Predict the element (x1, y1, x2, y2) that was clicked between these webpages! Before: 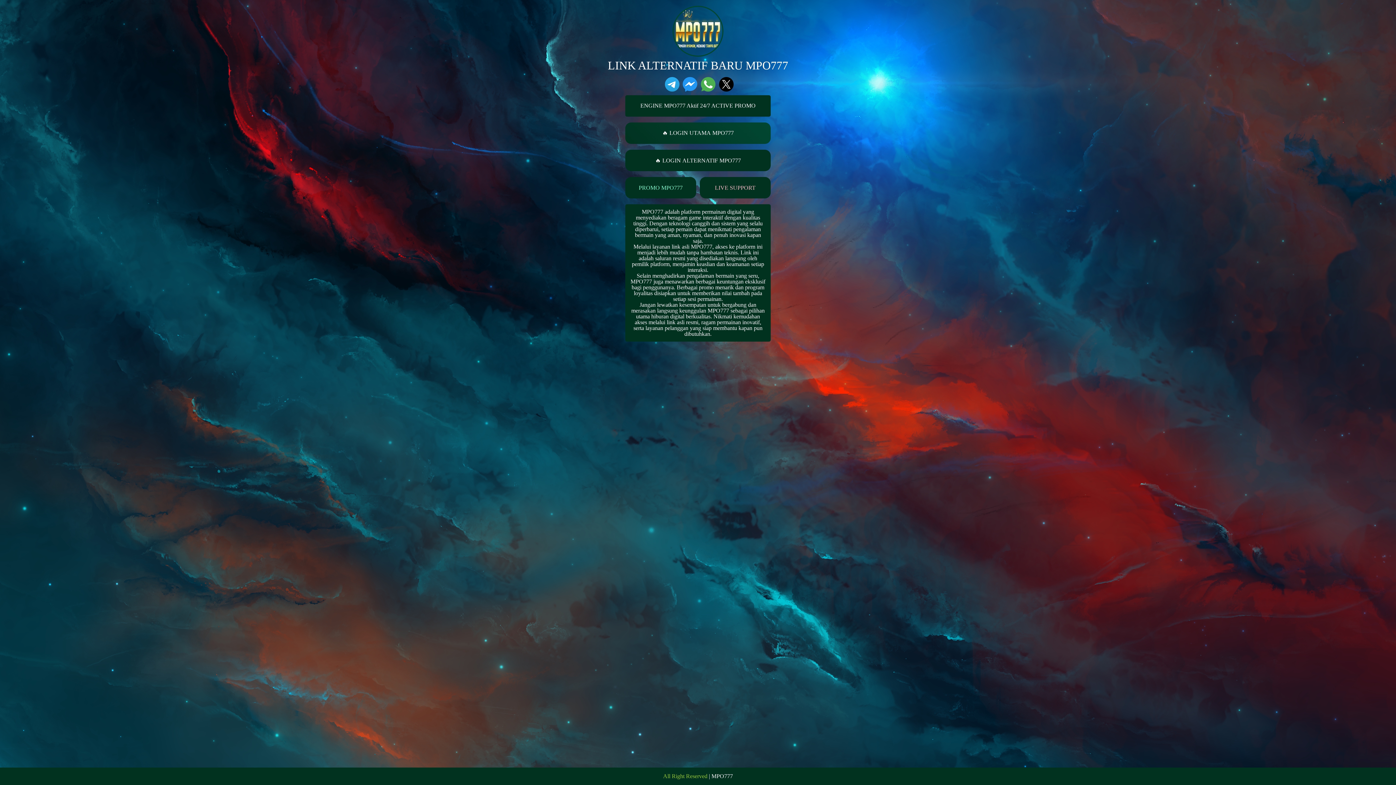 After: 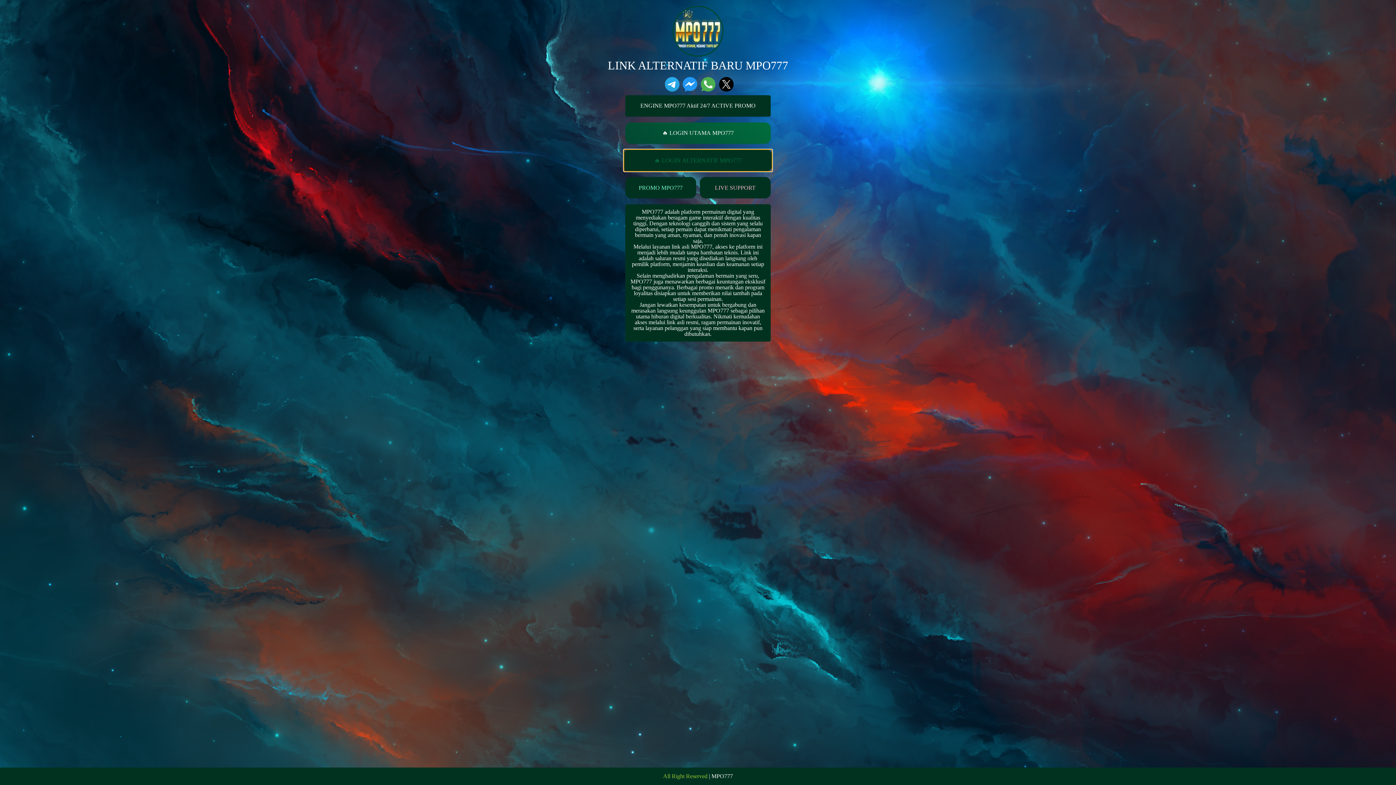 Action: bbox: (625, 149, 770, 171) label: 🔥 LOGIN ALTERNATIF MPO777